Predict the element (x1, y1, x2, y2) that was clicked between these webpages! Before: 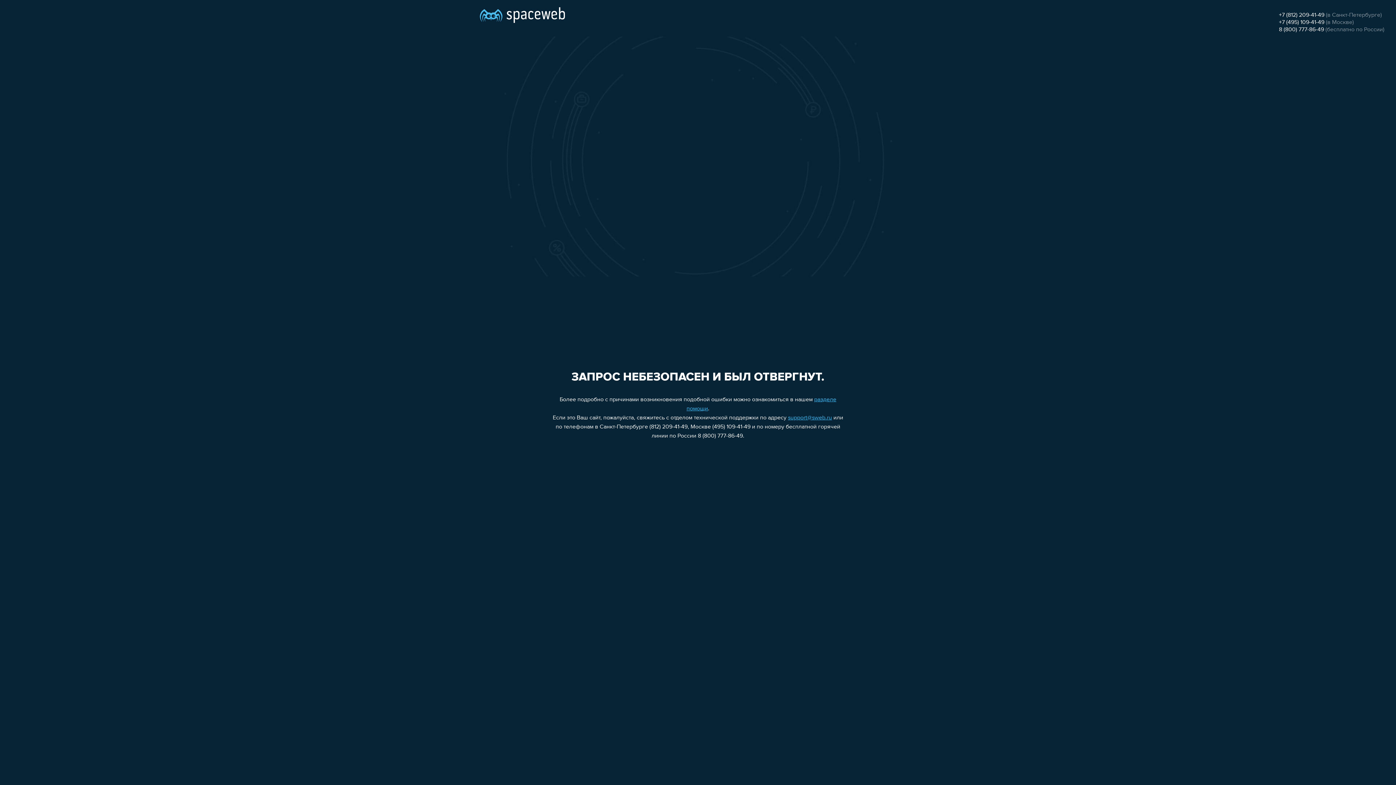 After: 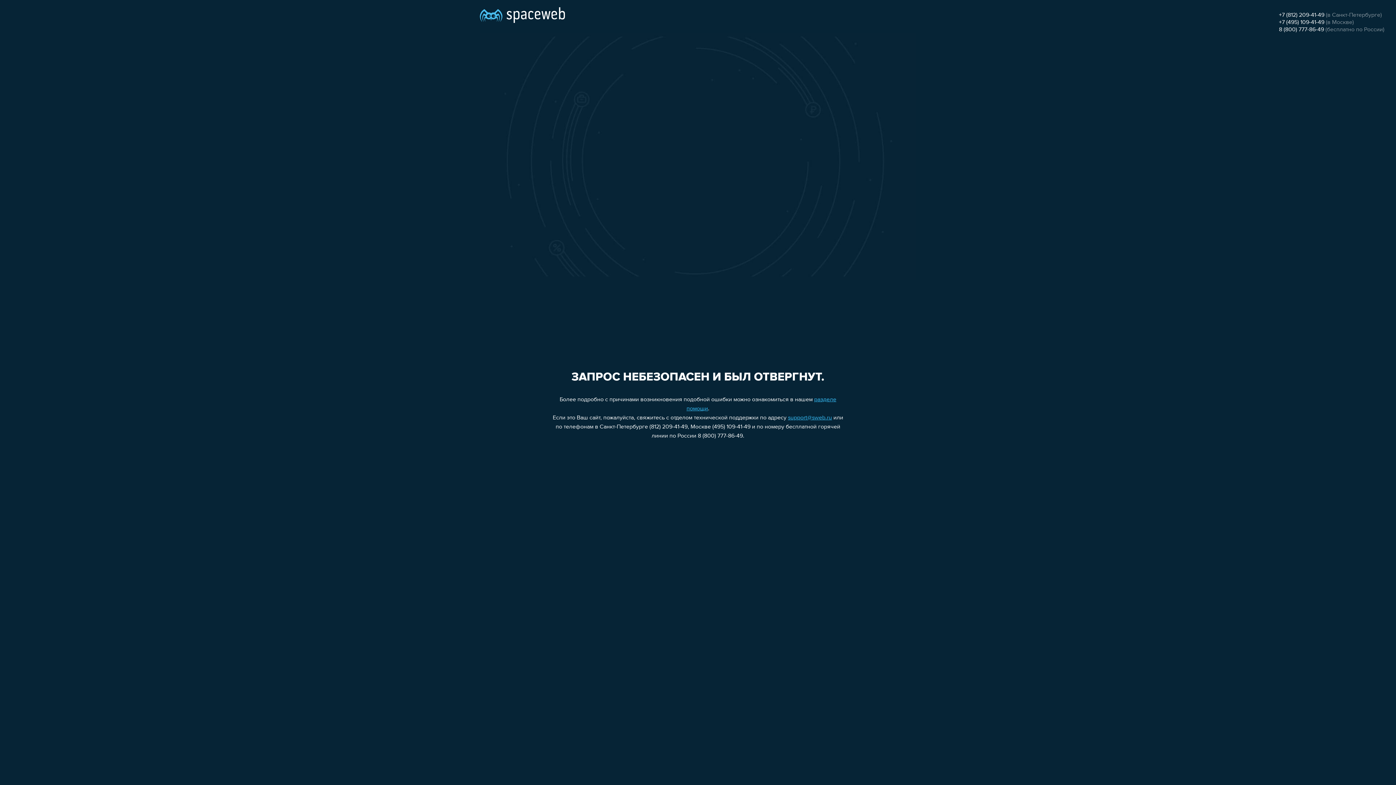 Action: label: +7 (812) 209-41-49 bbox: (1279, 12, 1324, 18)